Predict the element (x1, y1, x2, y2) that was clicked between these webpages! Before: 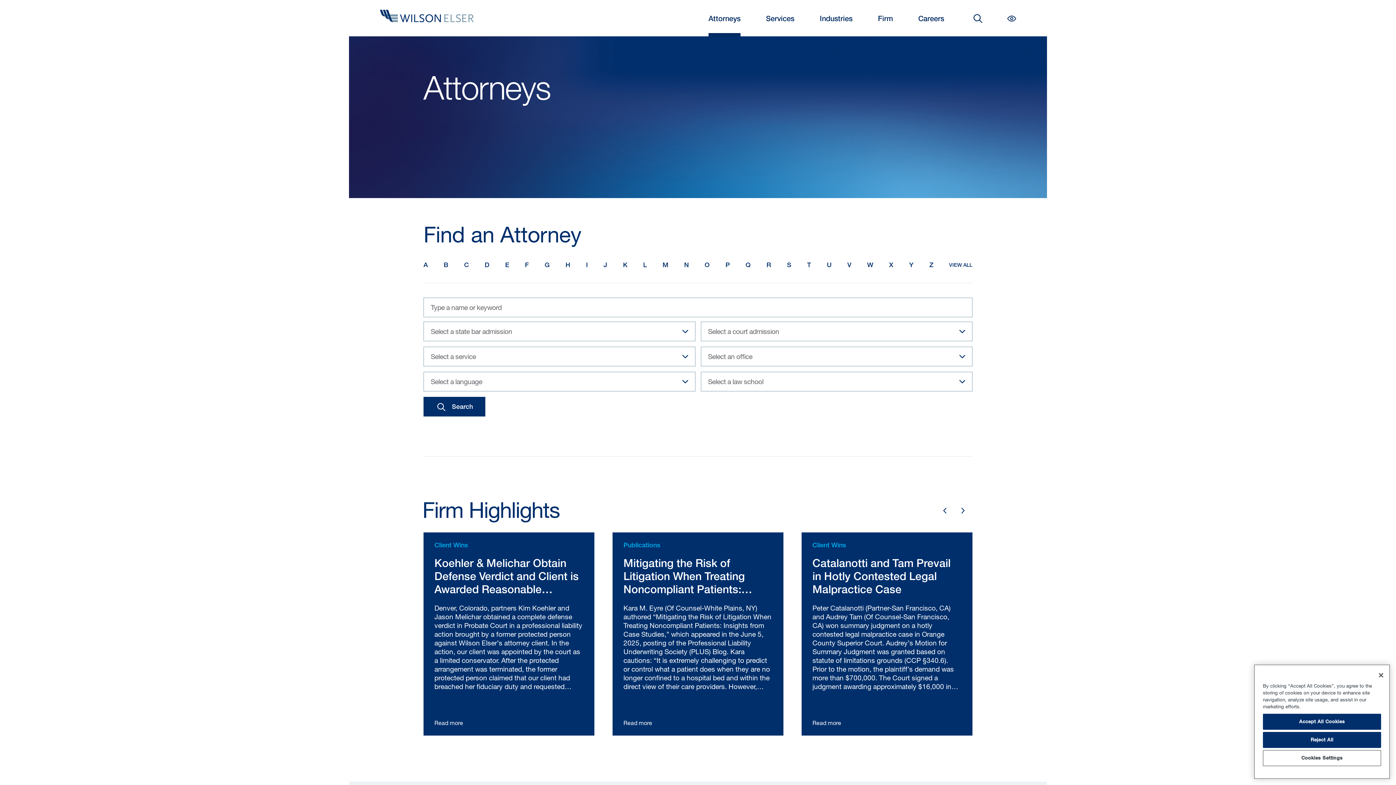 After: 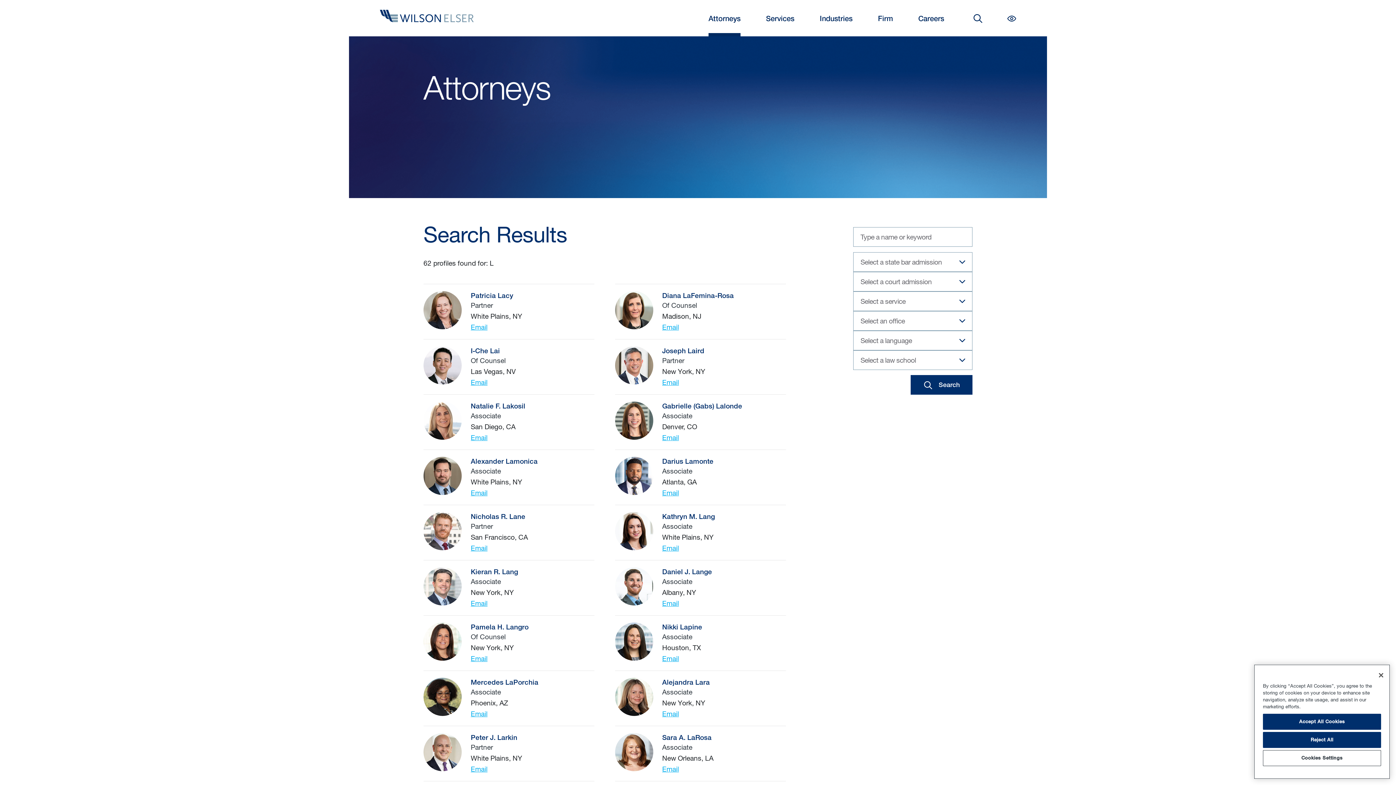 Action: label: L bbox: (643, 258, 646, 272)